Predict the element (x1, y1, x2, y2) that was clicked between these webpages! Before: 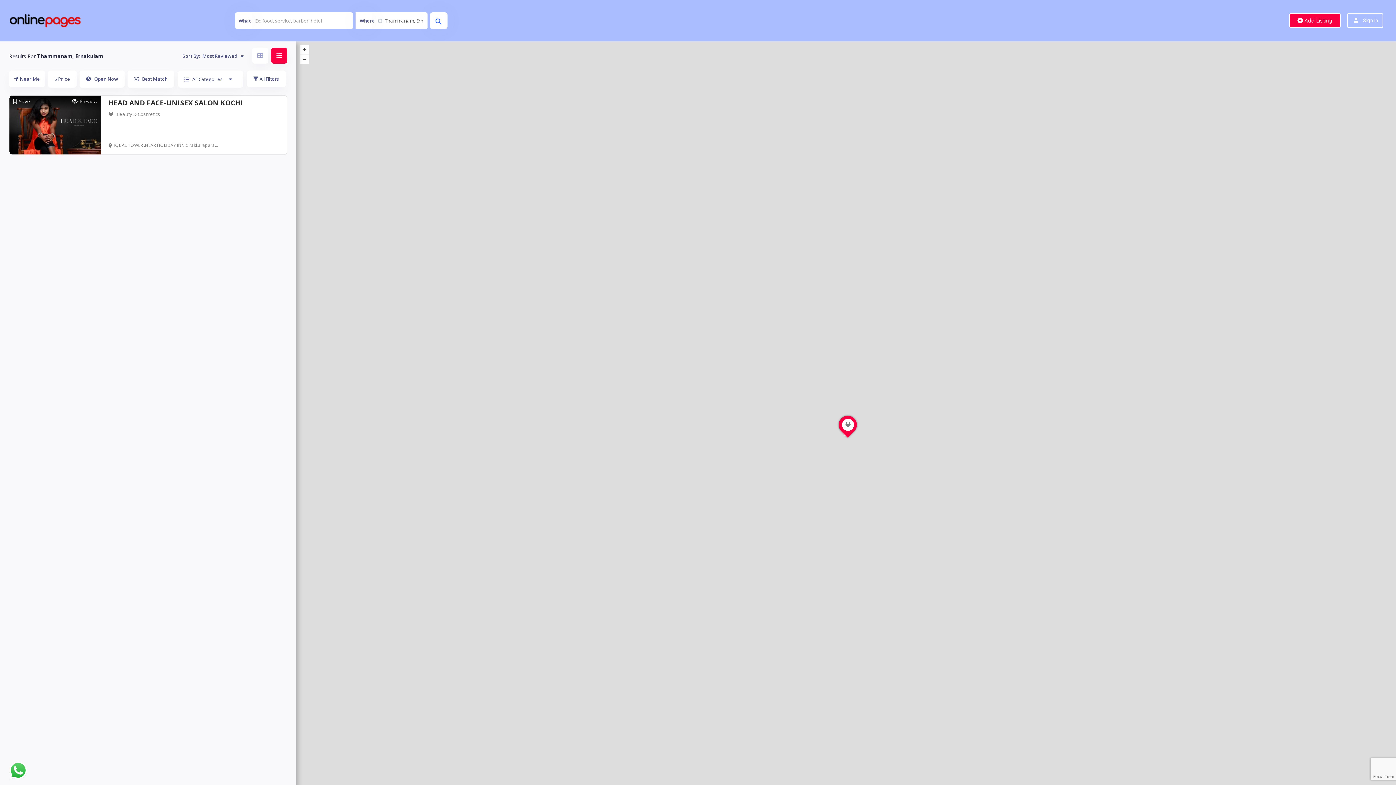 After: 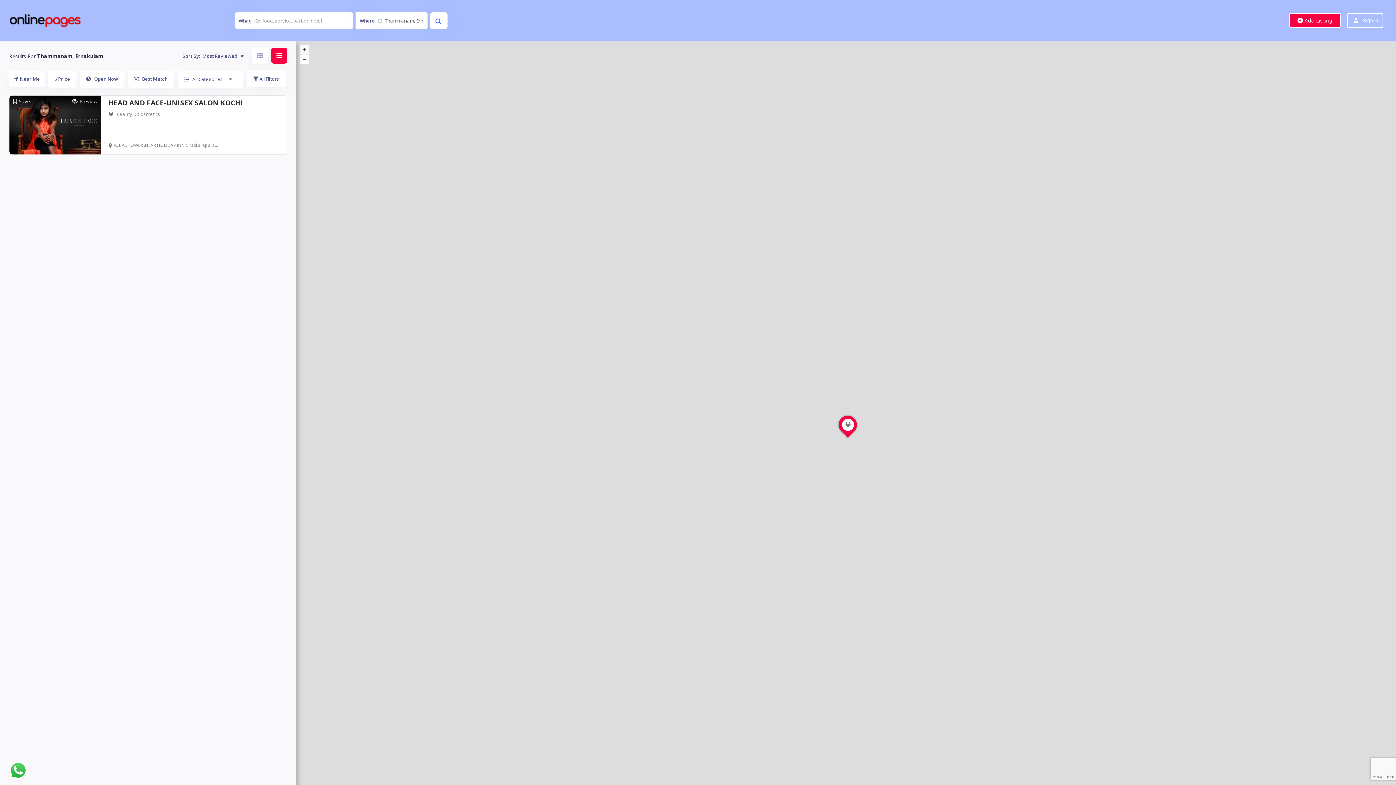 Action: bbox: (300, 45, 309, 54) label: +